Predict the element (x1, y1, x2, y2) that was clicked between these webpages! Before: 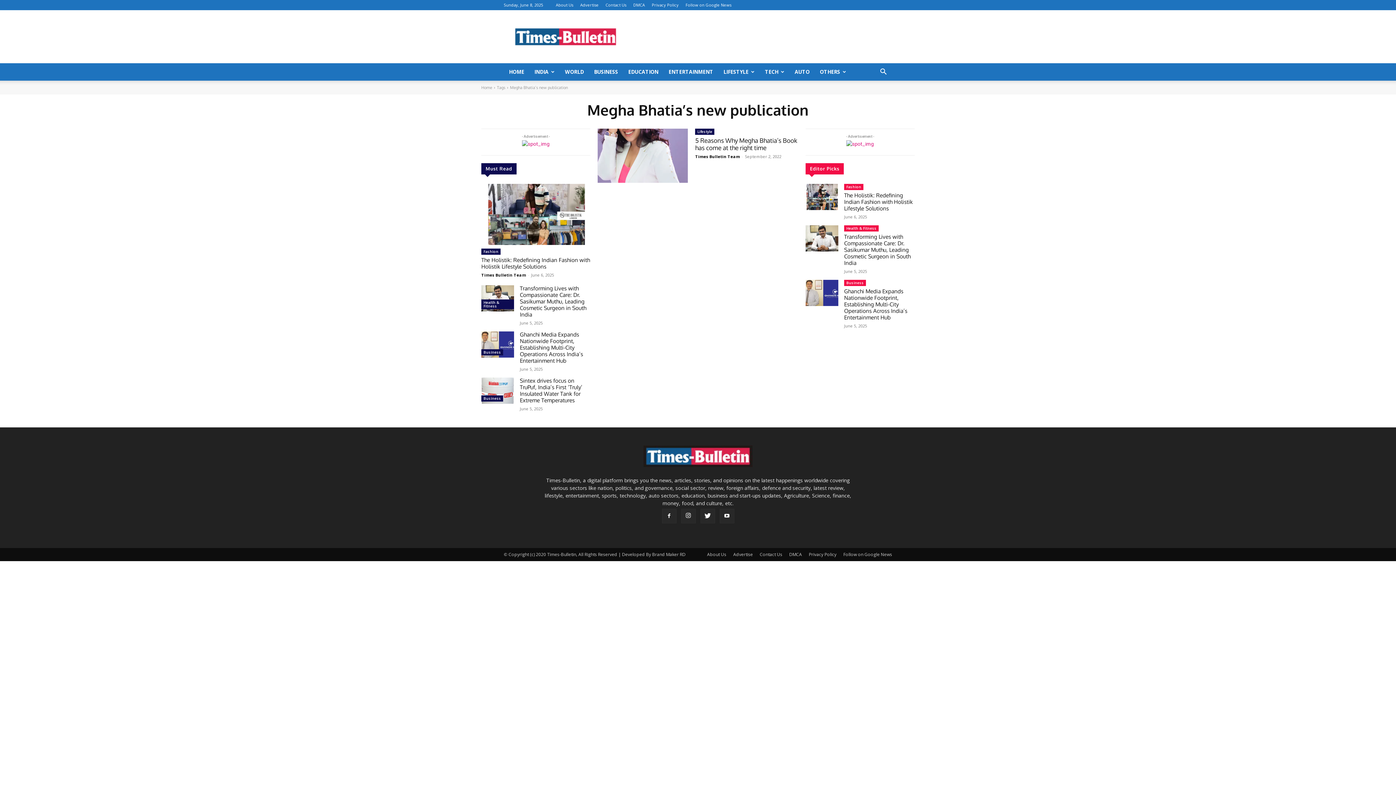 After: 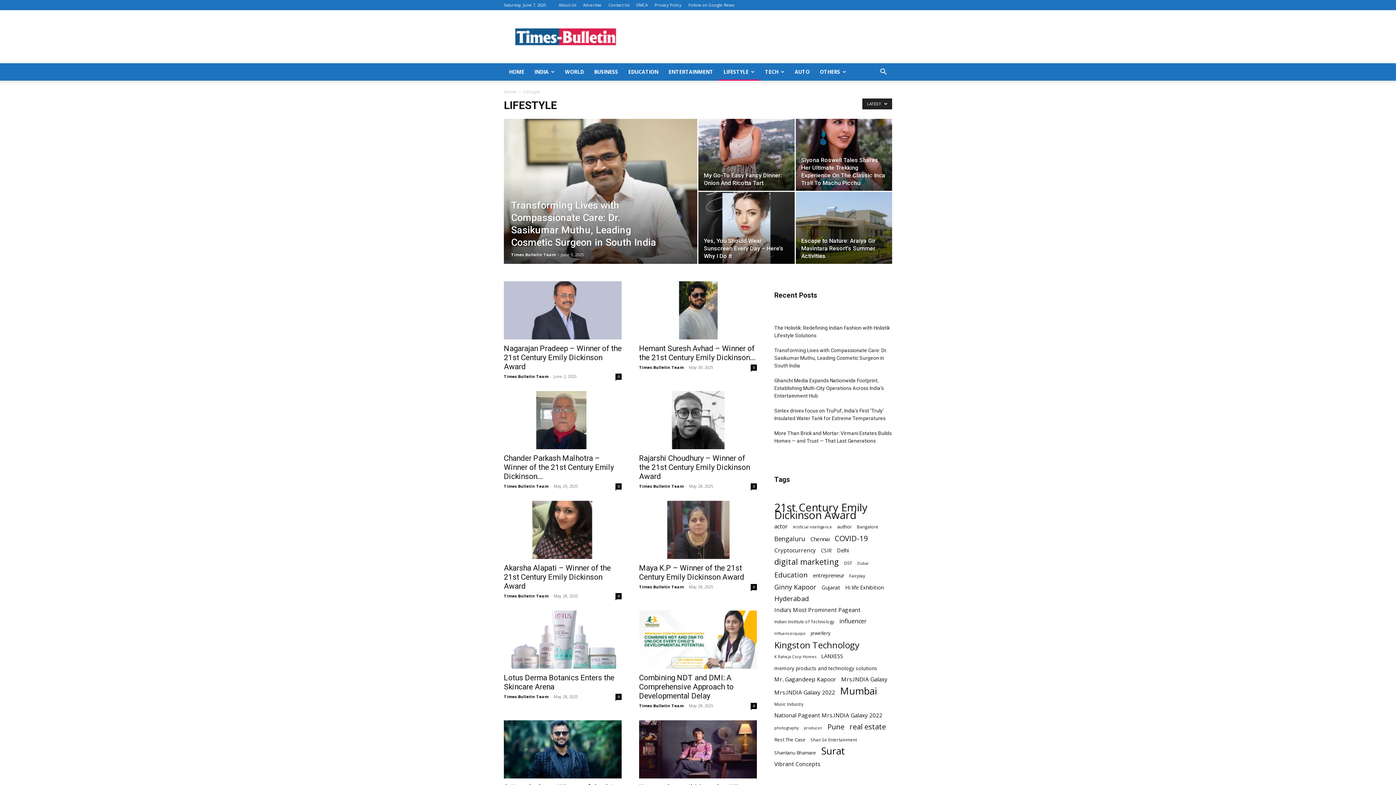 Action: bbox: (718, 63, 760, 80) label: LIFESTYLE